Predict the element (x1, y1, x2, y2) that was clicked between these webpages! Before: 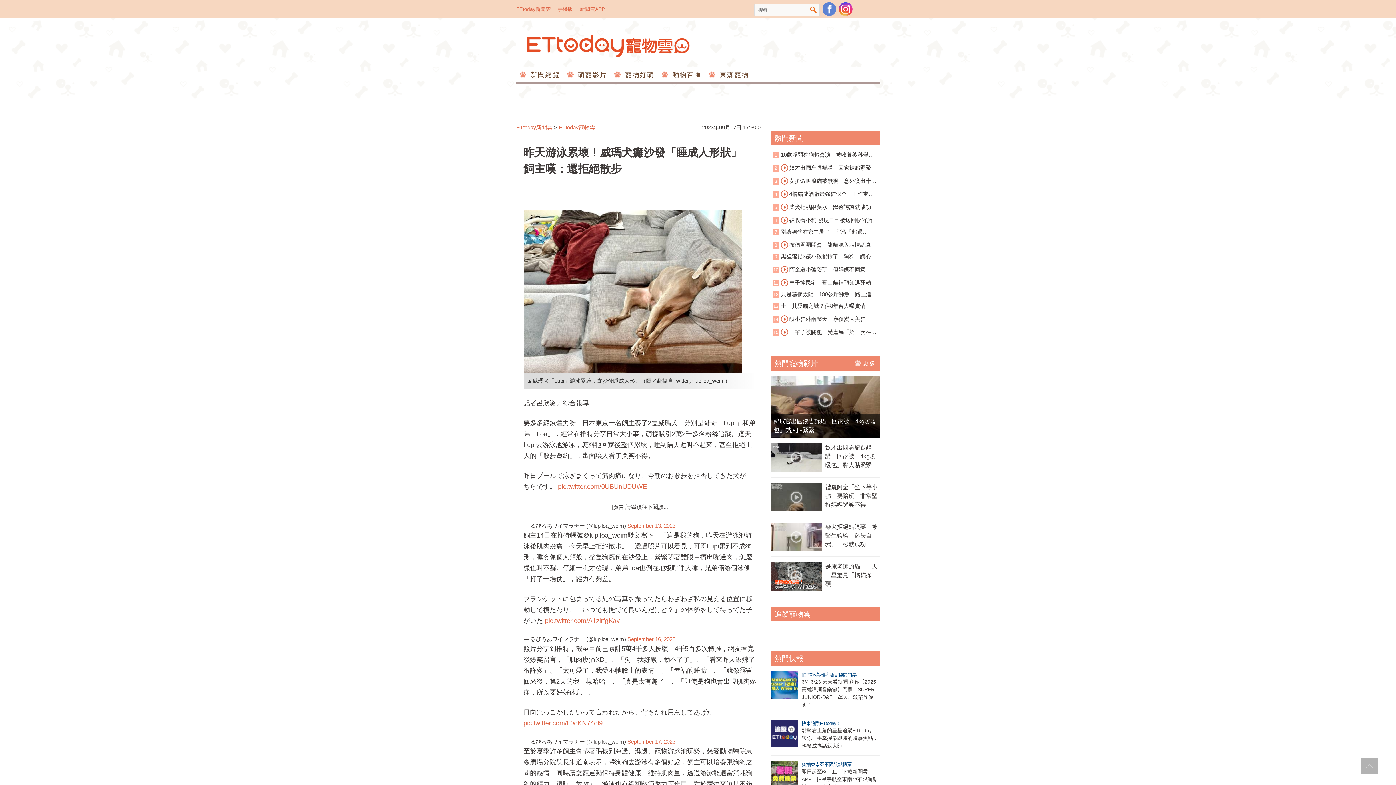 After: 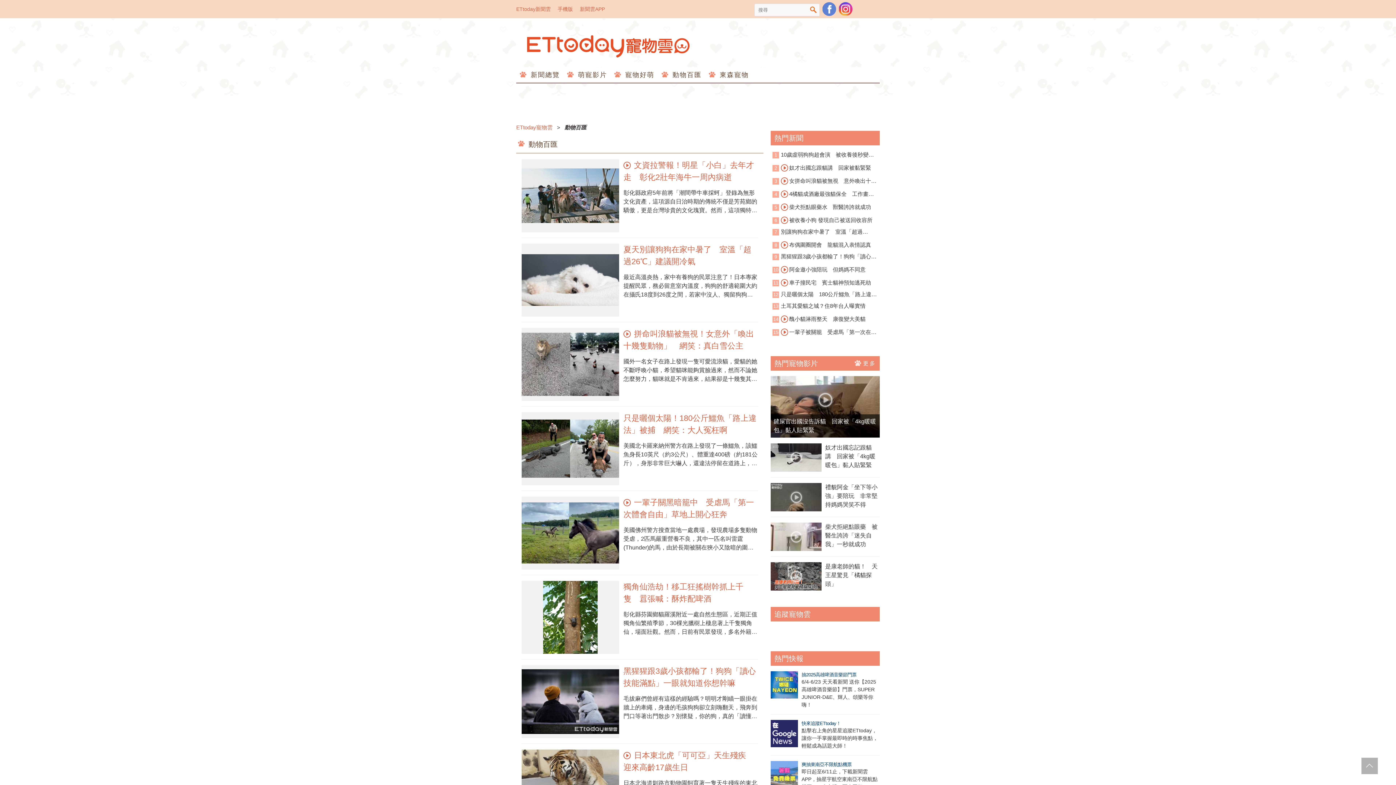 Action: bbox: (658, 67, 705, 82) label:  動物百匯